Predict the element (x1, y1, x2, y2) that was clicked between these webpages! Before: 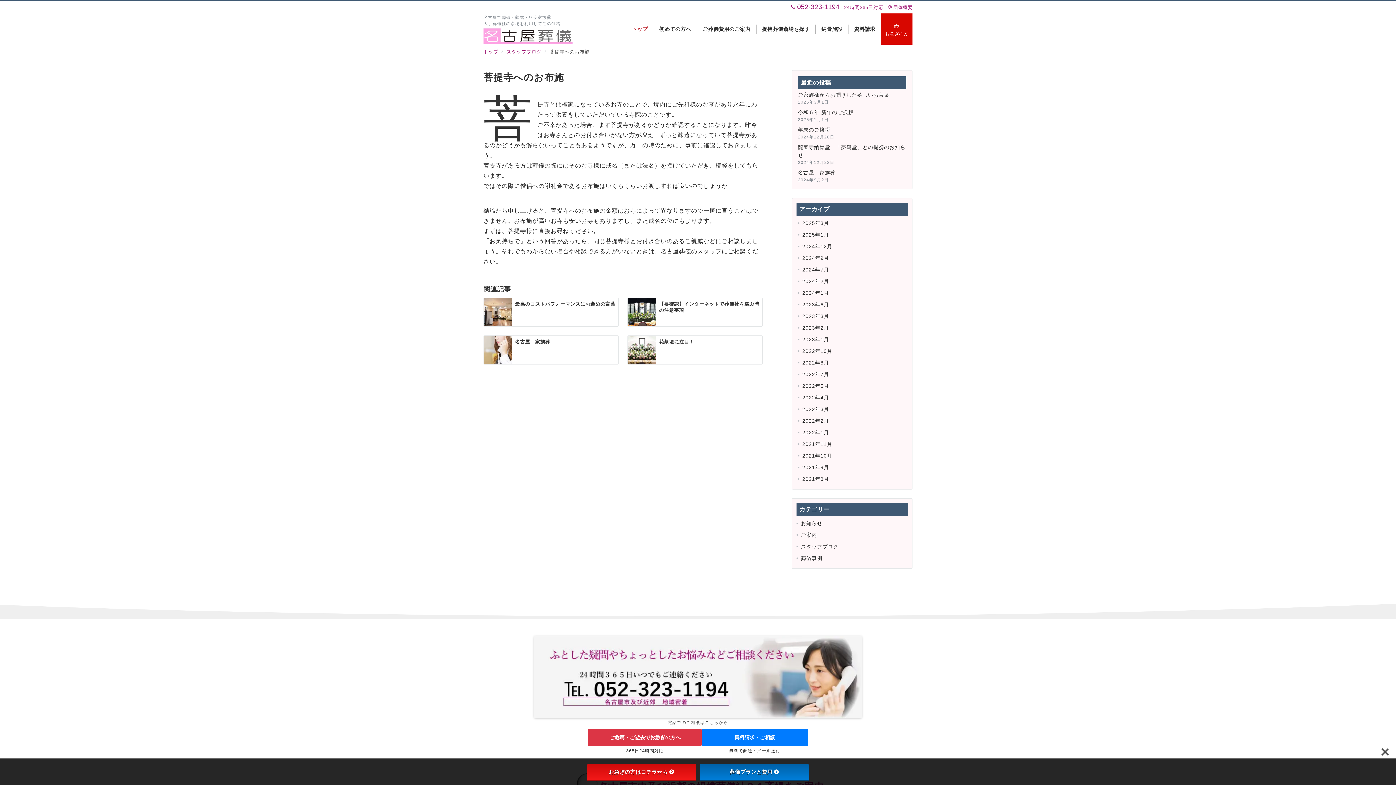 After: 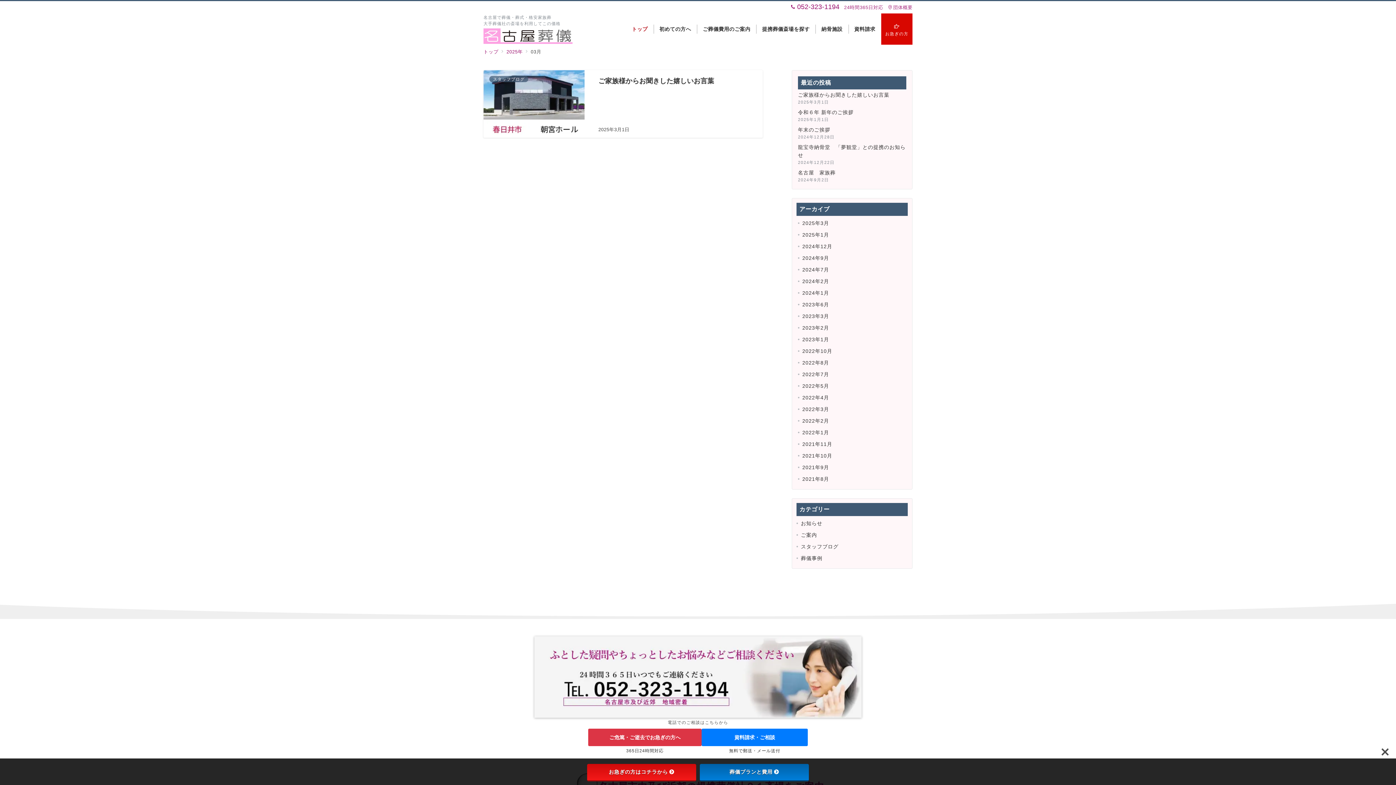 Action: label: 2025年3月 bbox: (802, 217, 908, 229)